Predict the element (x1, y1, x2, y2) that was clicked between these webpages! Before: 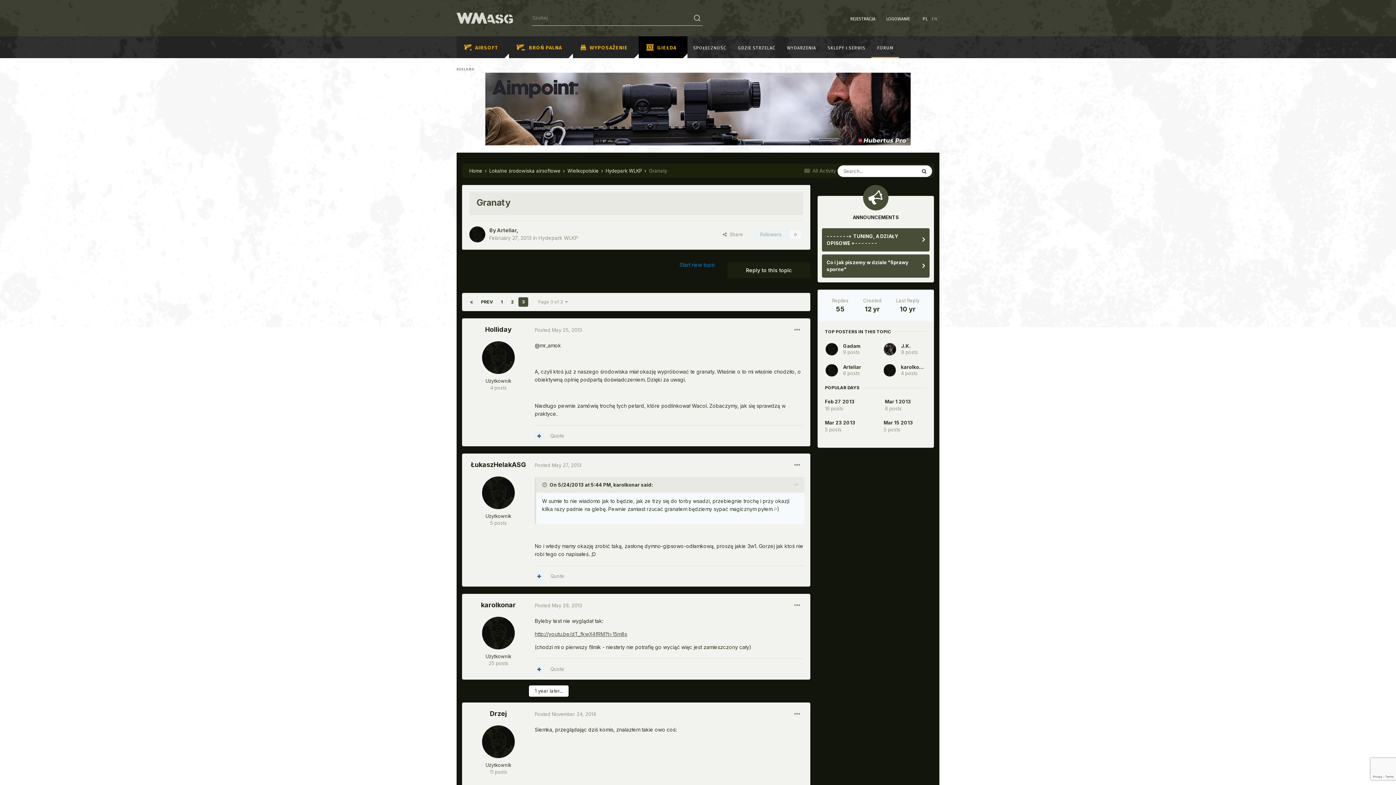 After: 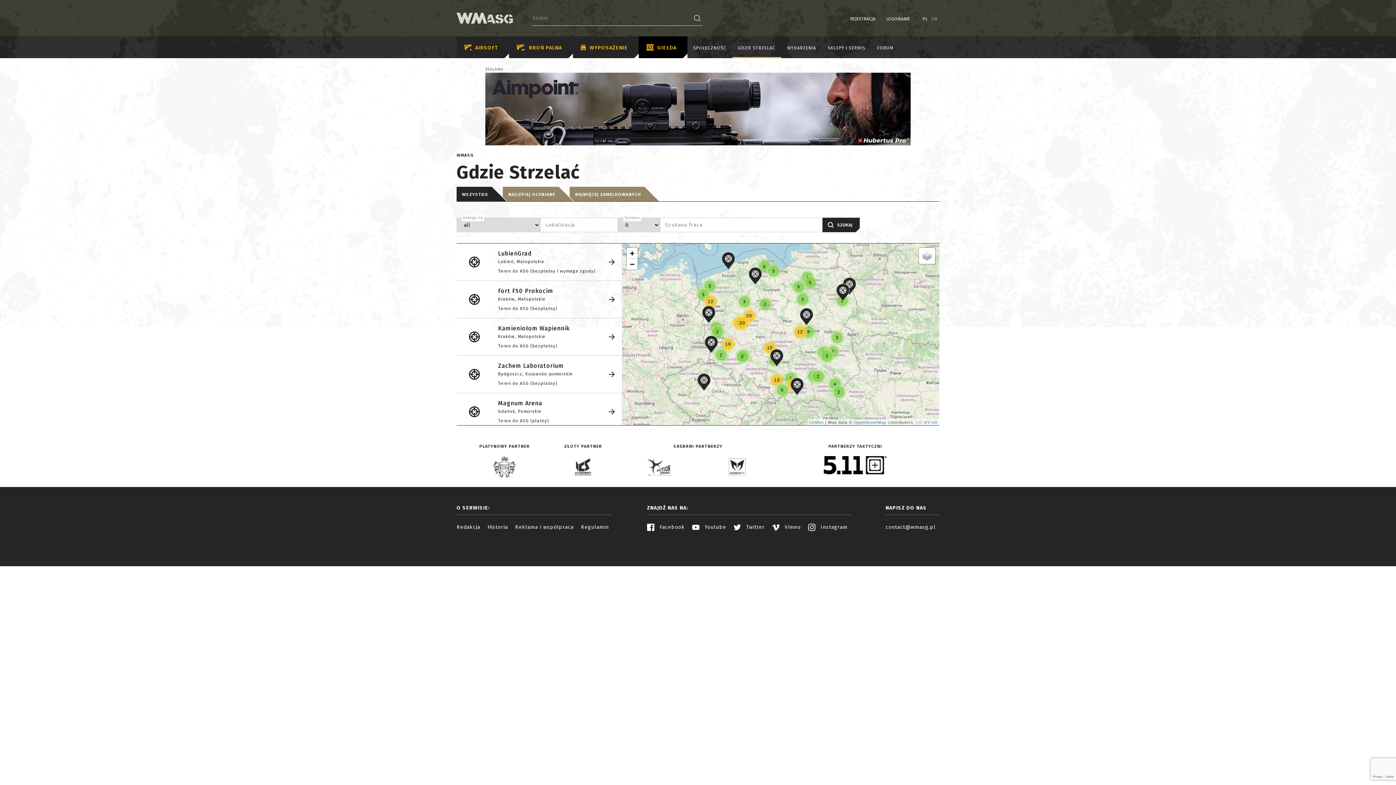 Action: label: GDZIE STRZELAĆ bbox: (732, 36, 781, 58)